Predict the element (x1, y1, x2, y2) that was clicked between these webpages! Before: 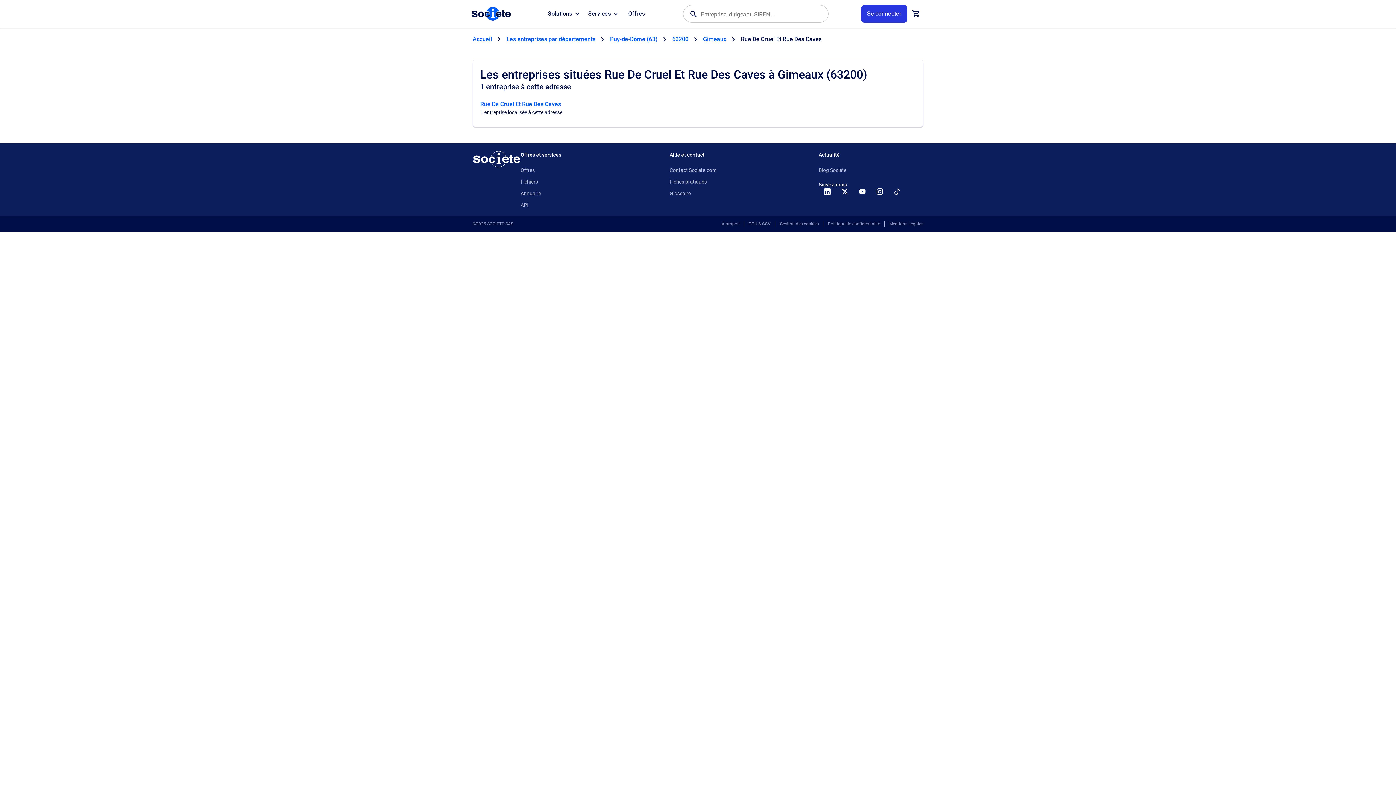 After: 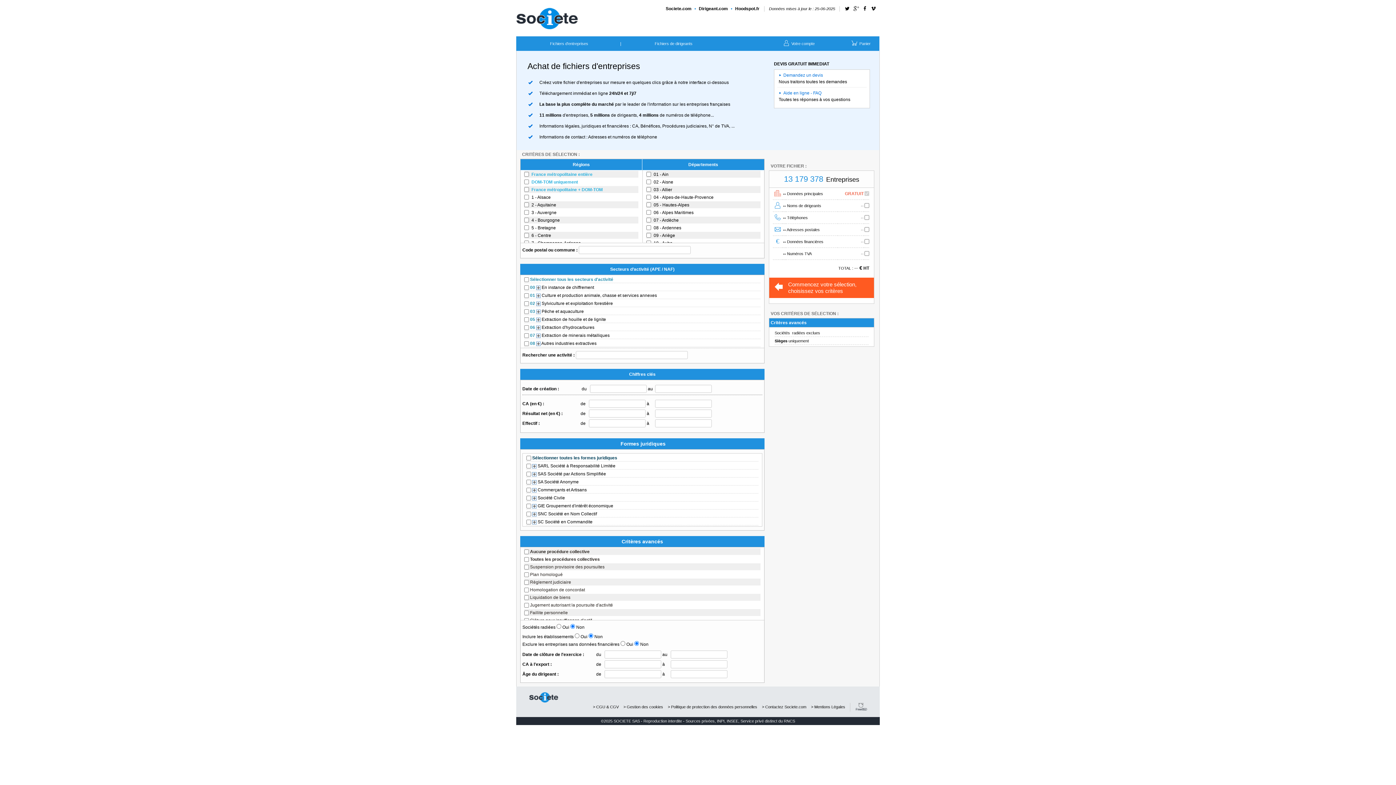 Action: label: Fichiers bbox: (520, 178, 538, 184)